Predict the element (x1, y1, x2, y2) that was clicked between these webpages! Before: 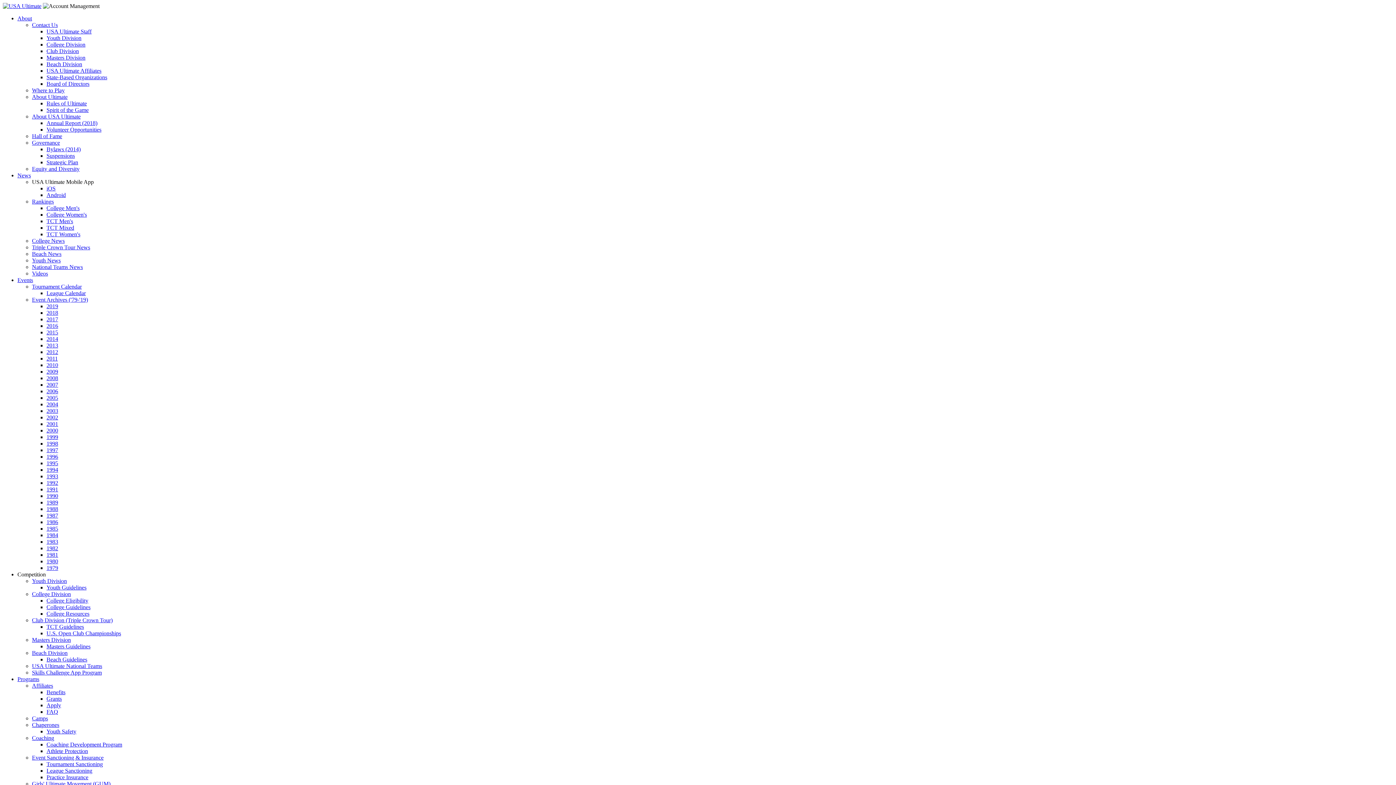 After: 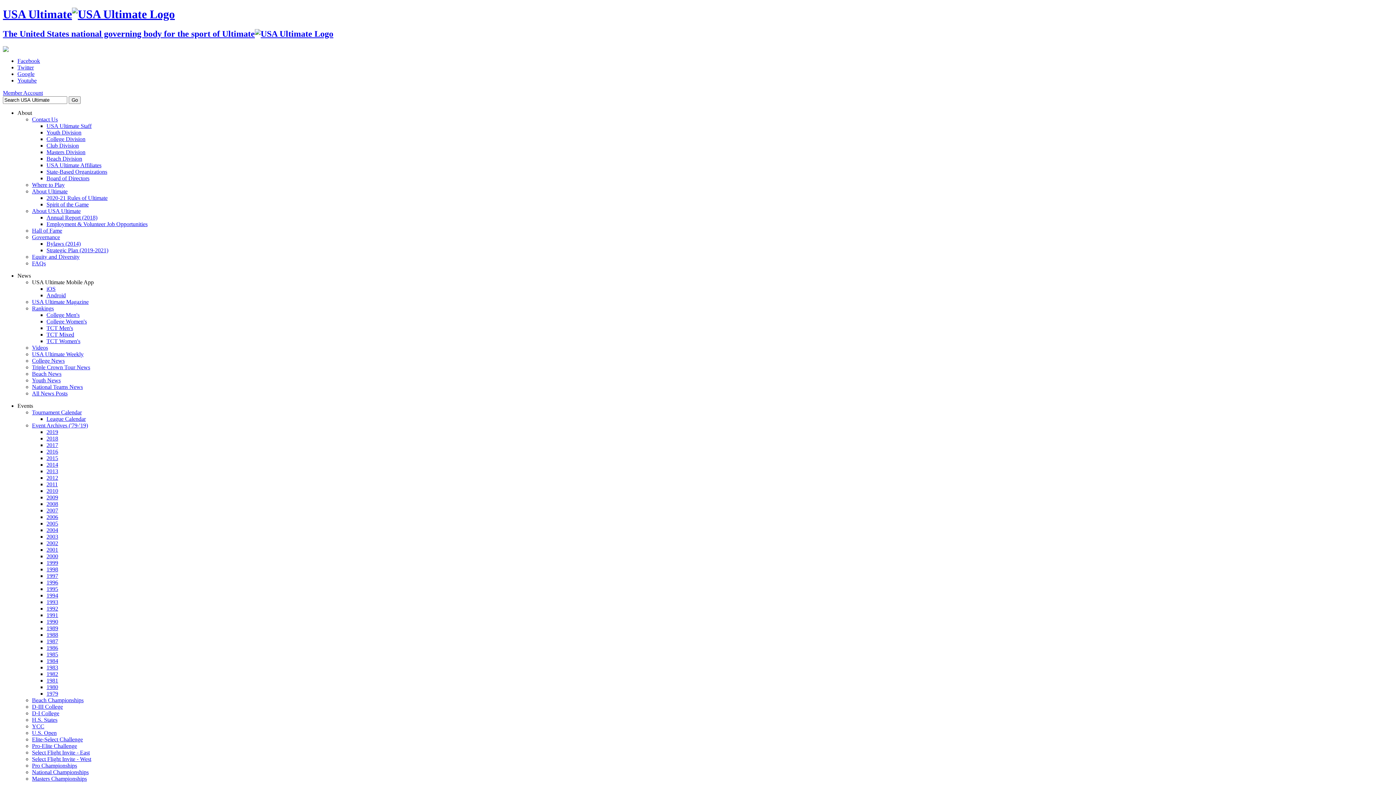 Action: label: 1991 bbox: (46, 486, 58, 492)